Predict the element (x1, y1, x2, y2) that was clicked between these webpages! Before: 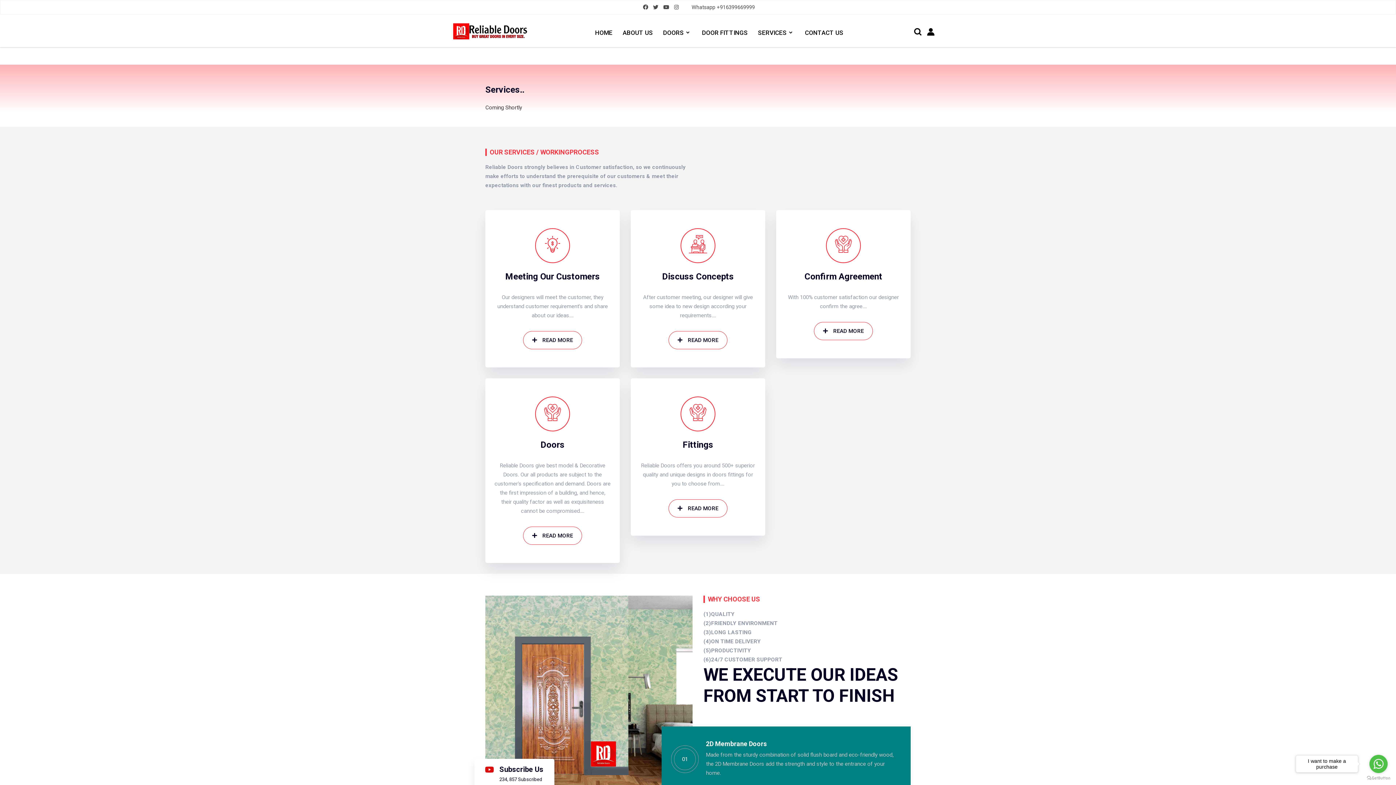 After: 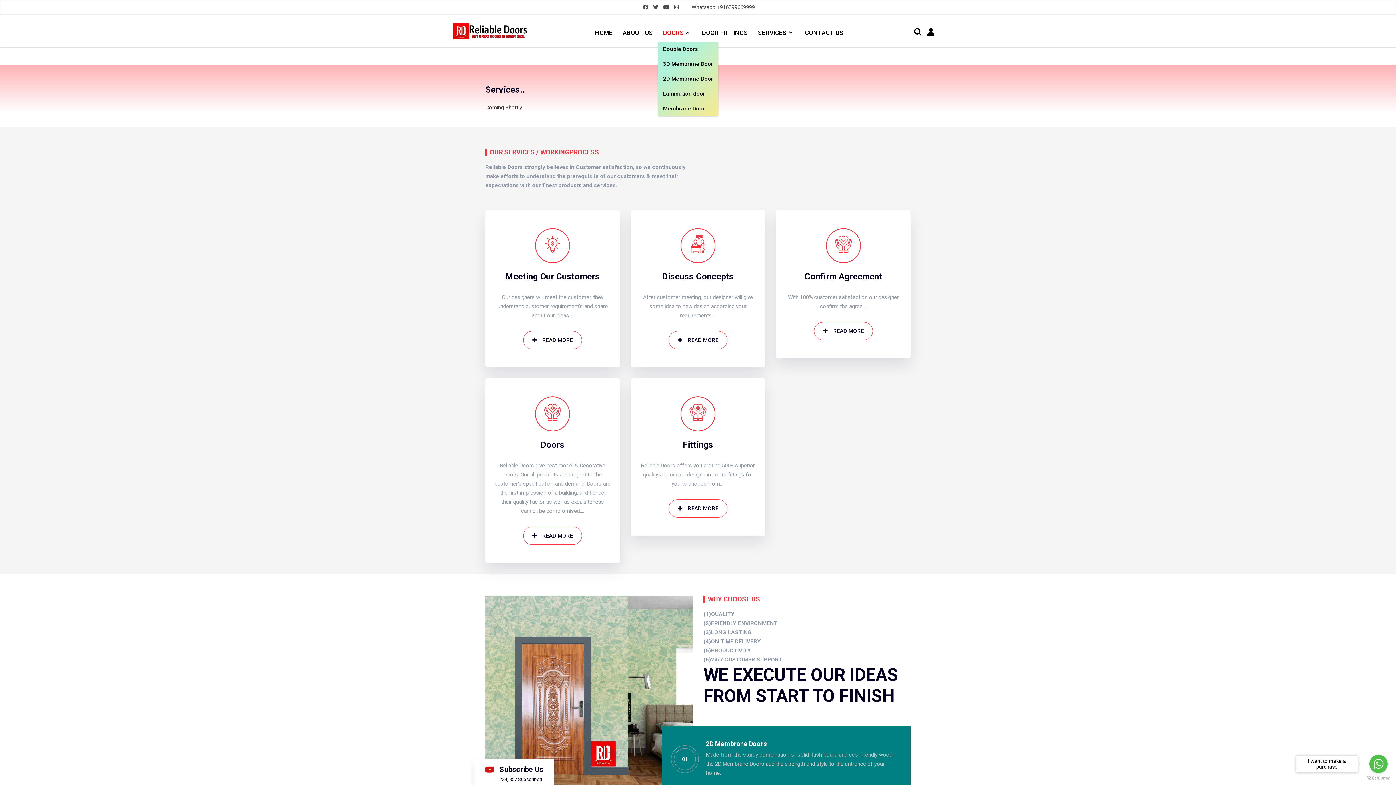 Action: label: DOORS bbox: (663, 16, 683, 49)